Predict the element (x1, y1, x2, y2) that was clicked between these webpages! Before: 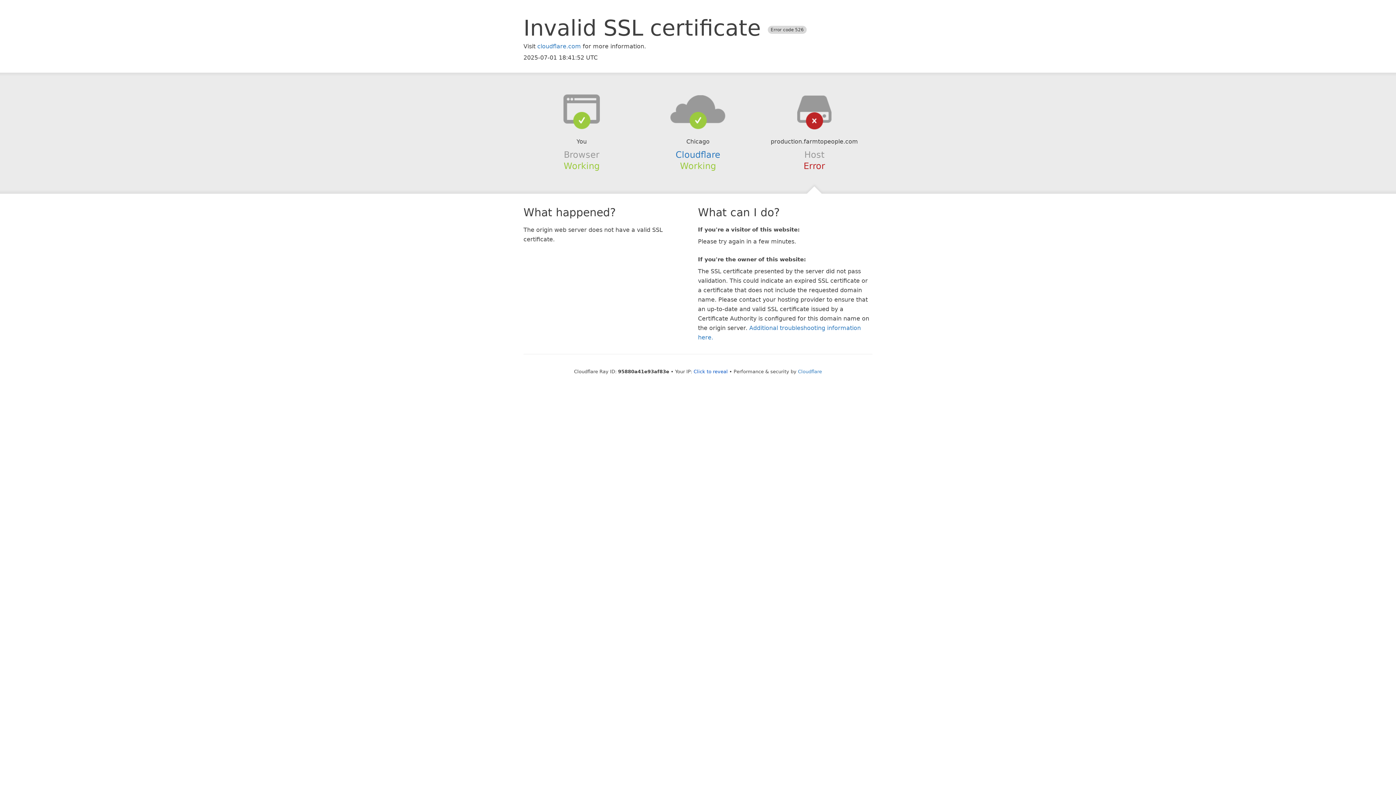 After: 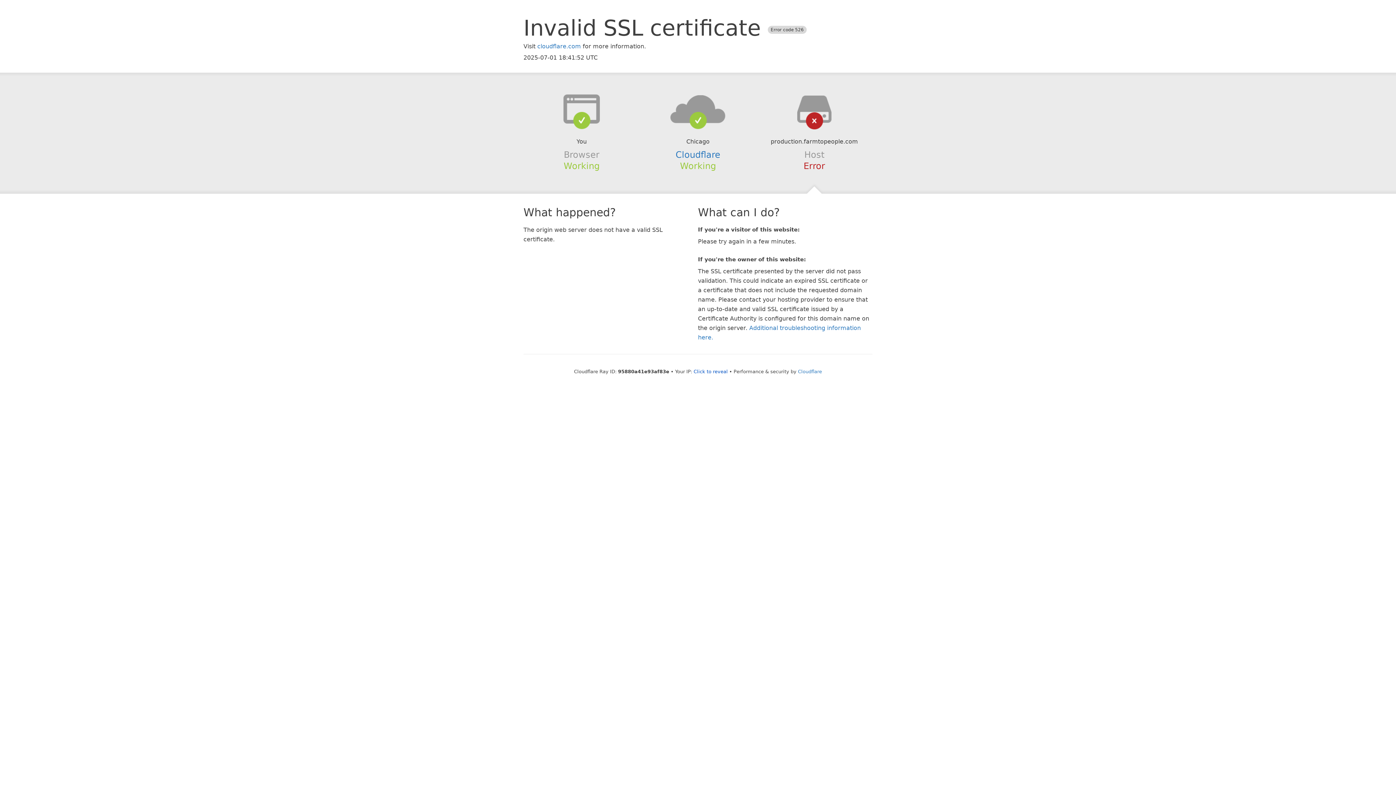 Action: bbox: (639, 94, 756, 123)